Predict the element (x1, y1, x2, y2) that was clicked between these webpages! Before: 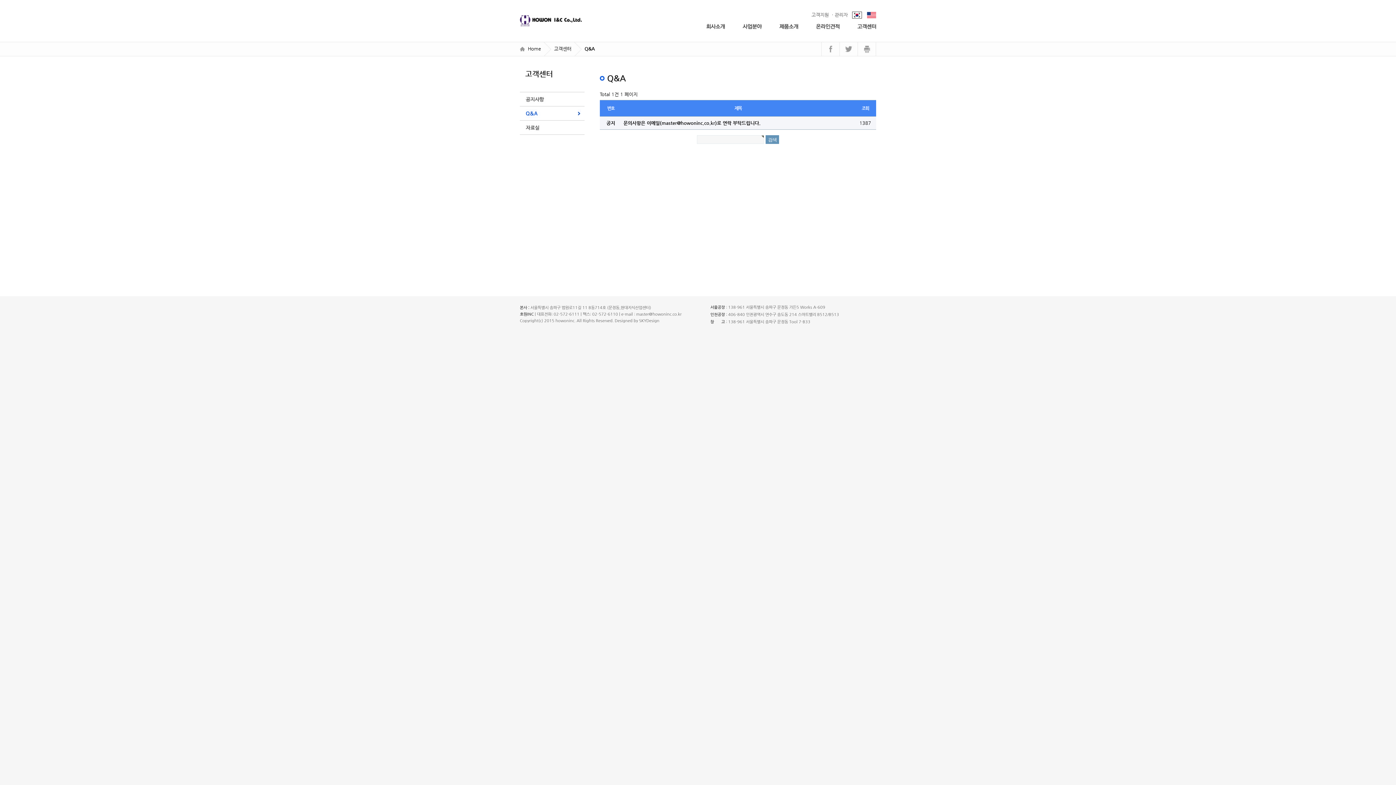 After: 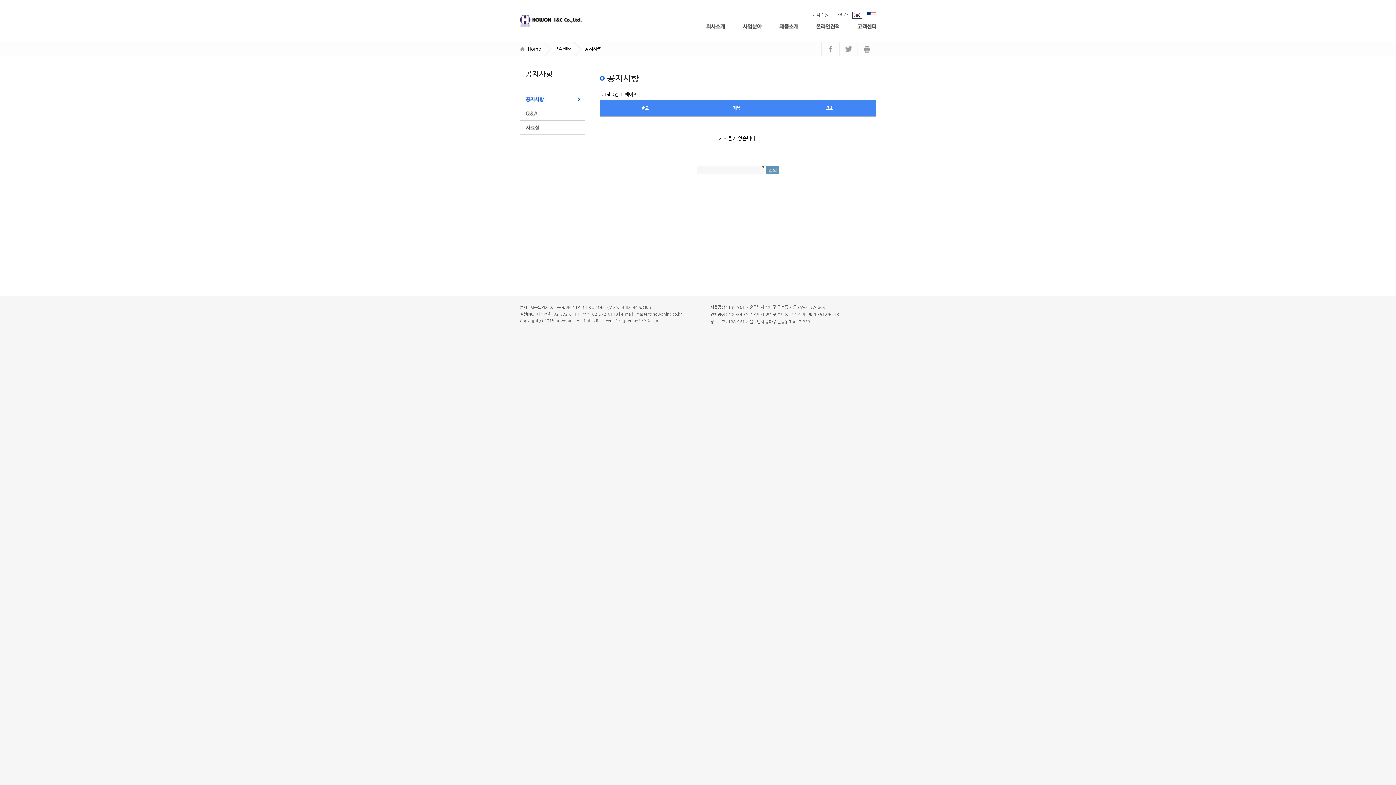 Action: label: 고객지원 bbox: (811, 12, 829, 17)